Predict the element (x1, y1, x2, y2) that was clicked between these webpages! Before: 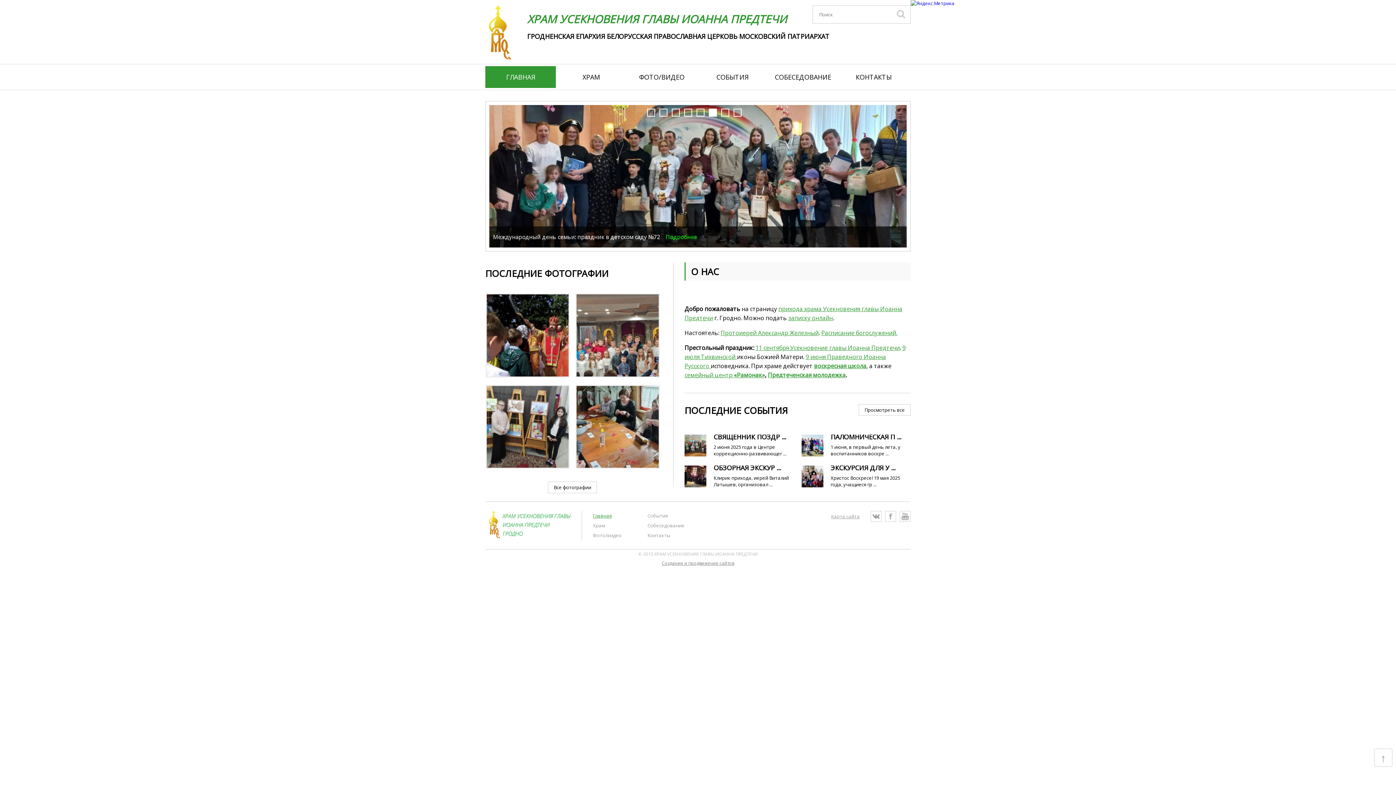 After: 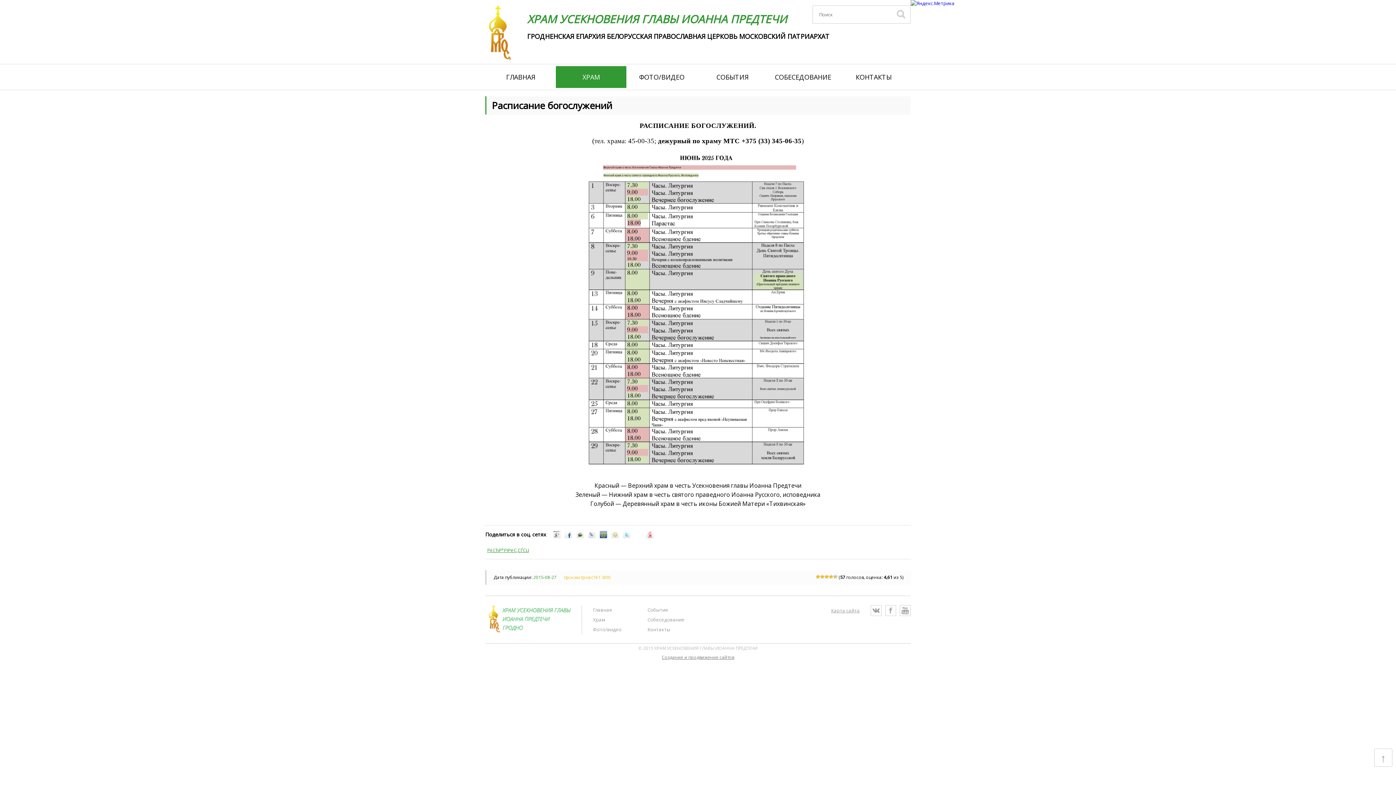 Action: bbox: (821, 329, 897, 337) label: Расписание богослужений.